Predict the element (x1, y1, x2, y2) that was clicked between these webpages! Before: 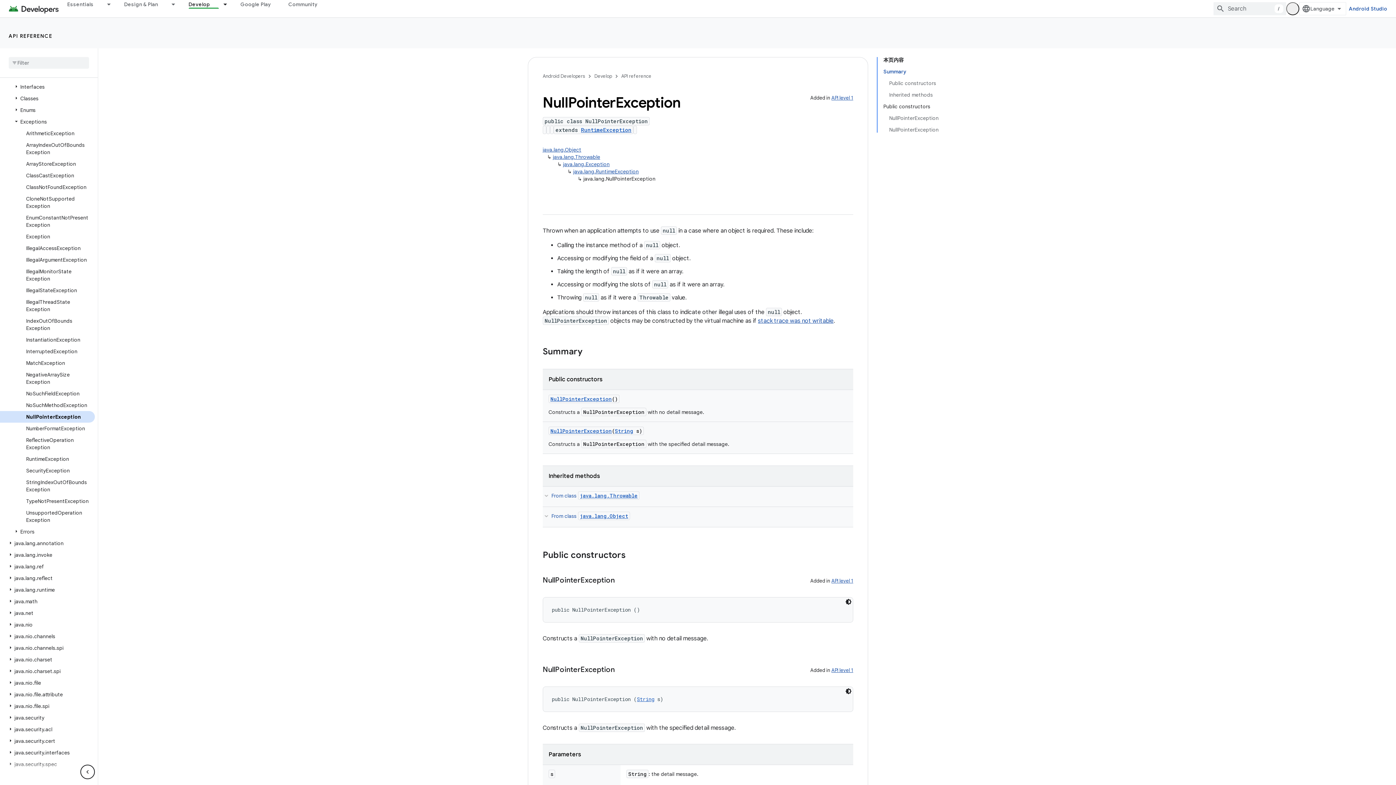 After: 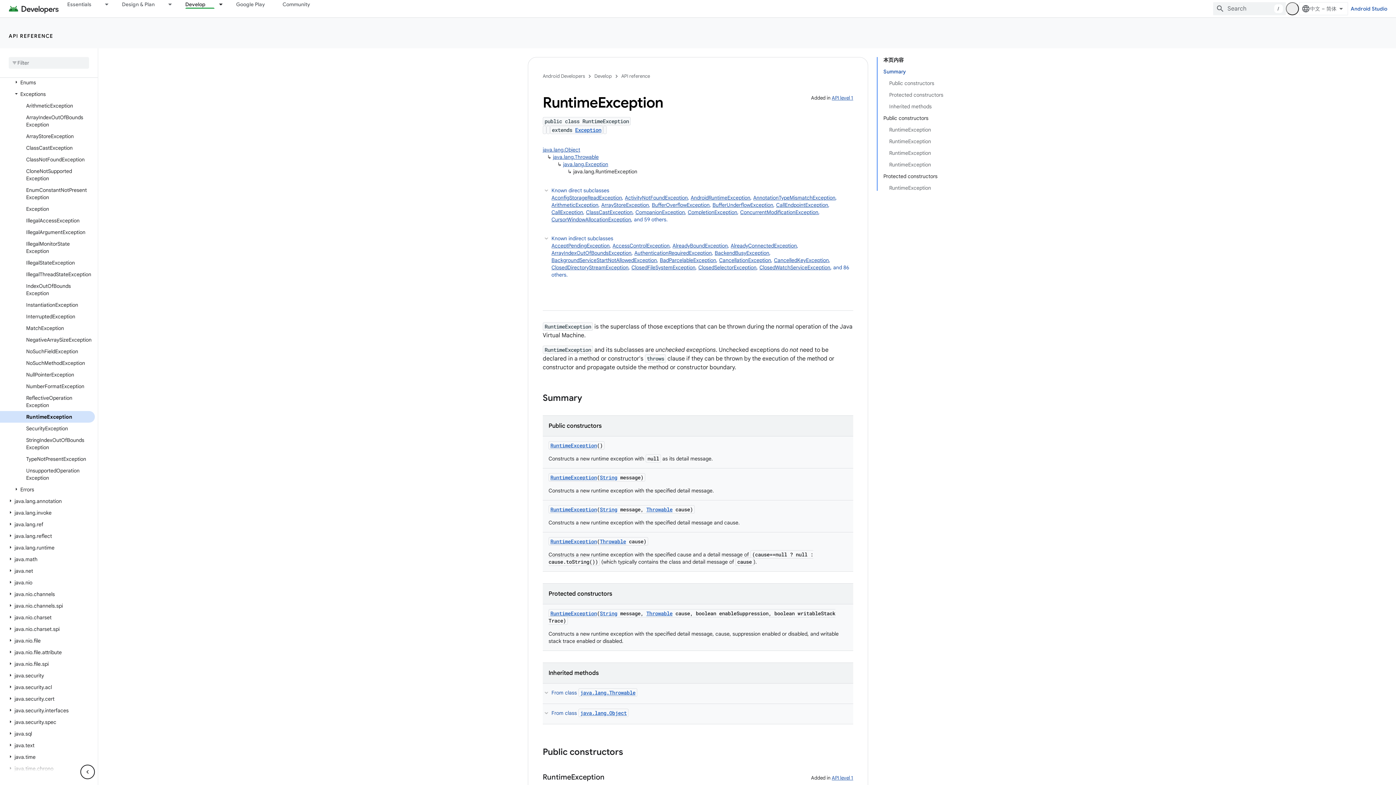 Action: bbox: (573, 168, 638, 174) label: java.lang.RuntimeException